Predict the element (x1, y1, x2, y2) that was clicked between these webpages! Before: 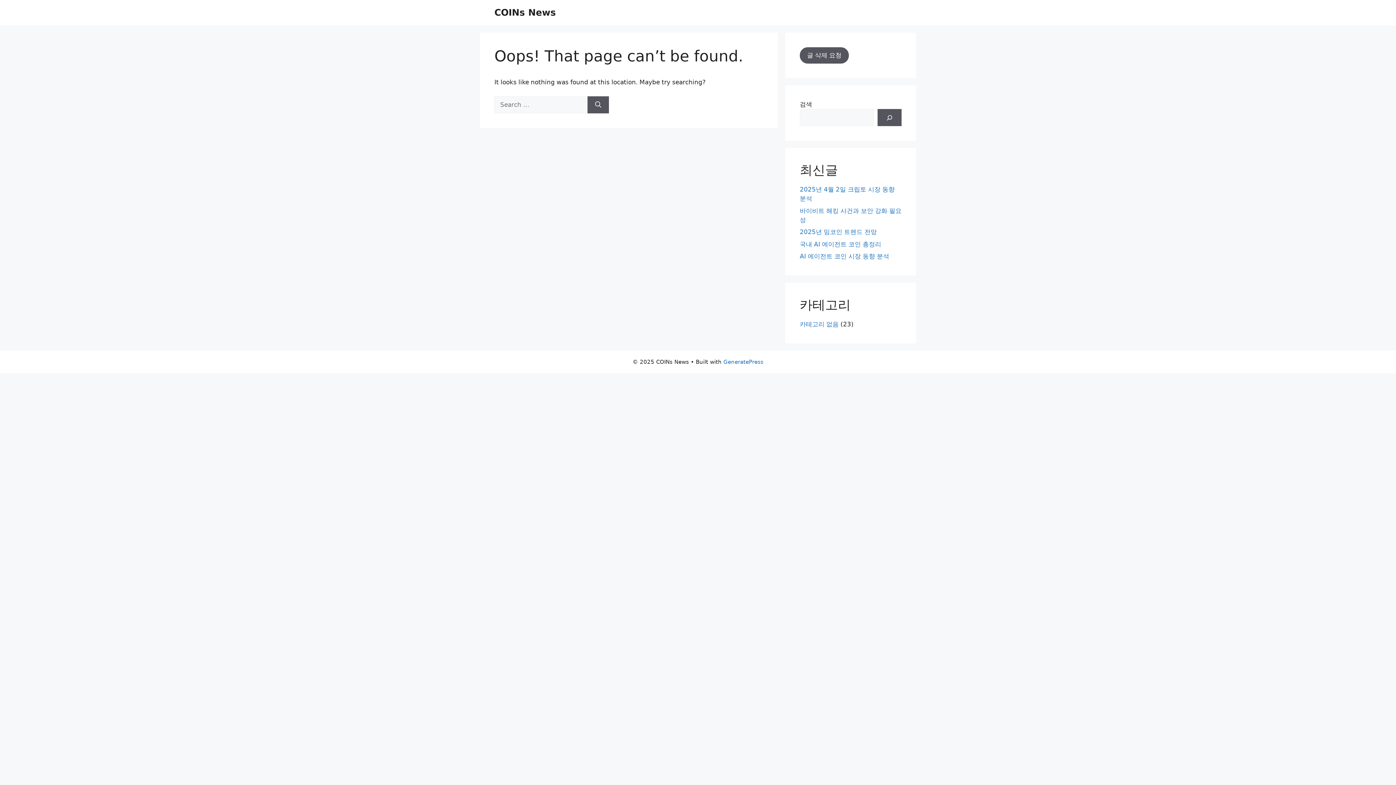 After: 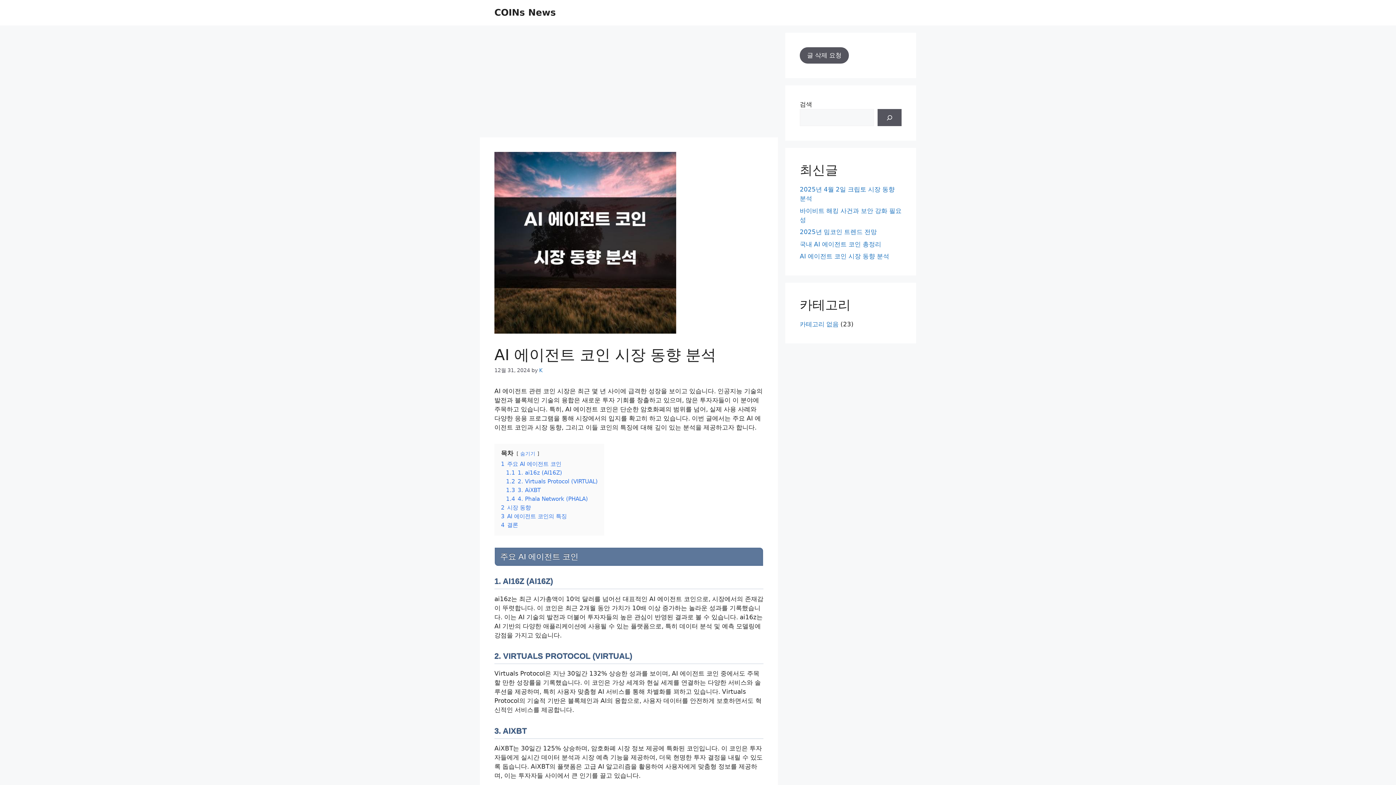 Action: label: AI 에이전트 코인 시장 동향 분석 bbox: (800, 252, 889, 260)